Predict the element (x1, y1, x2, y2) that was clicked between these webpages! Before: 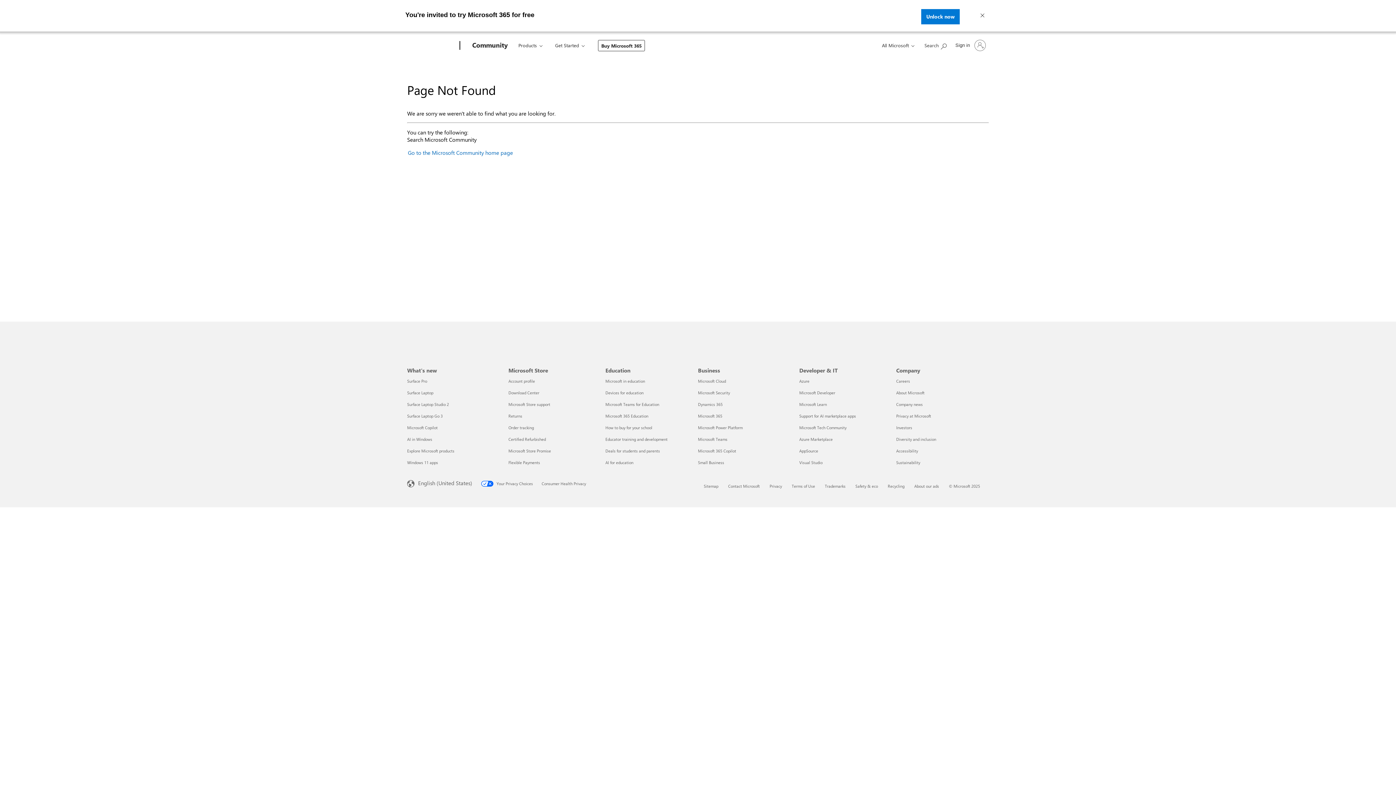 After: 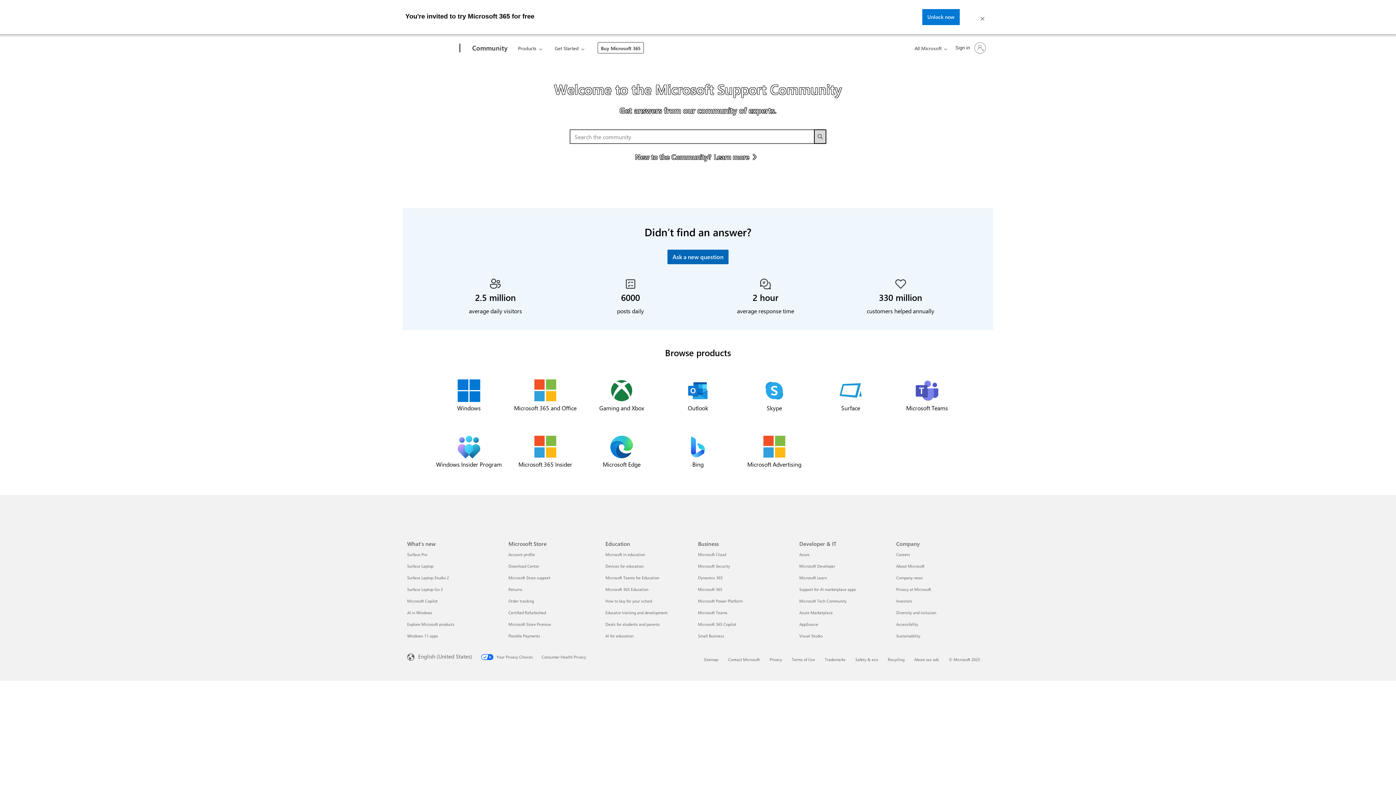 Action: label: Go to the Microsoft Community home page bbox: (407, 106, 511, 114)